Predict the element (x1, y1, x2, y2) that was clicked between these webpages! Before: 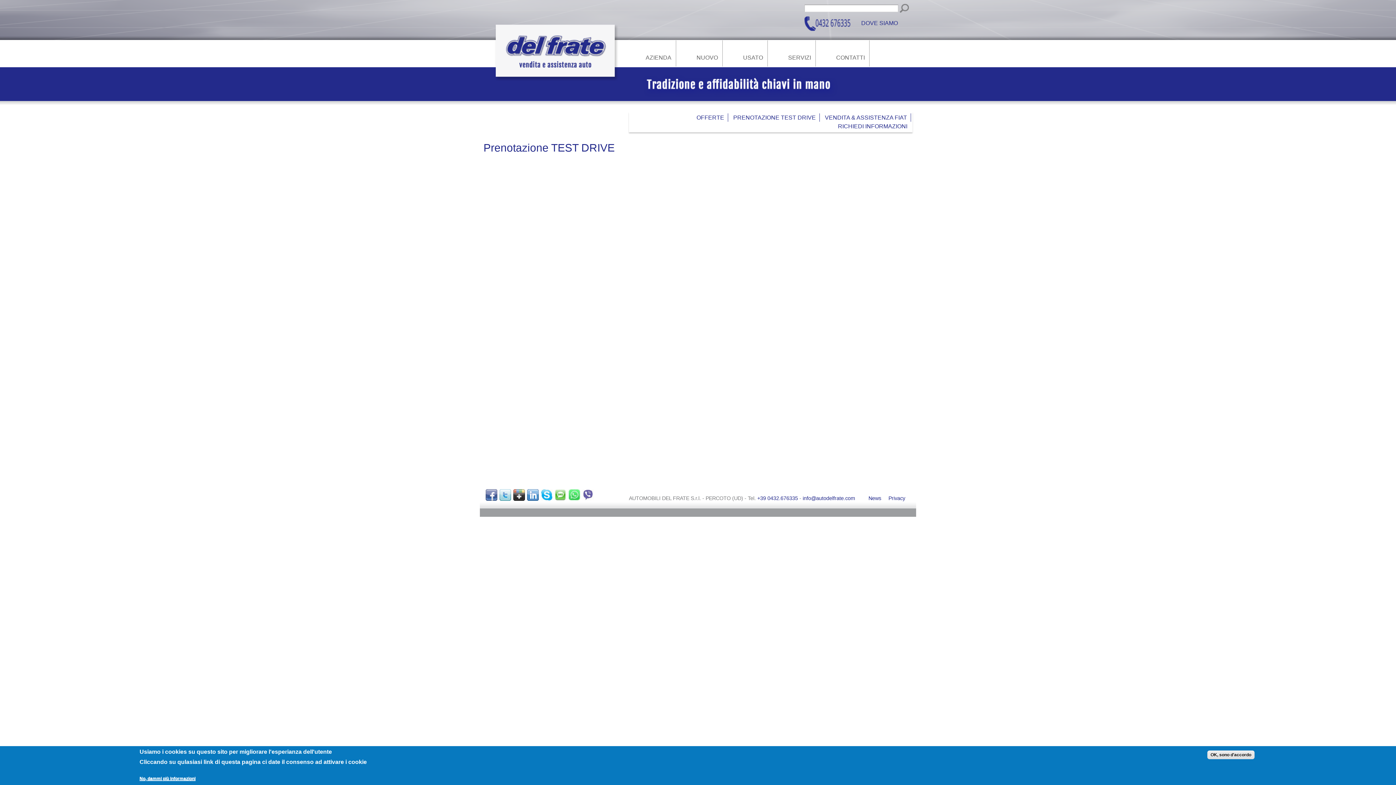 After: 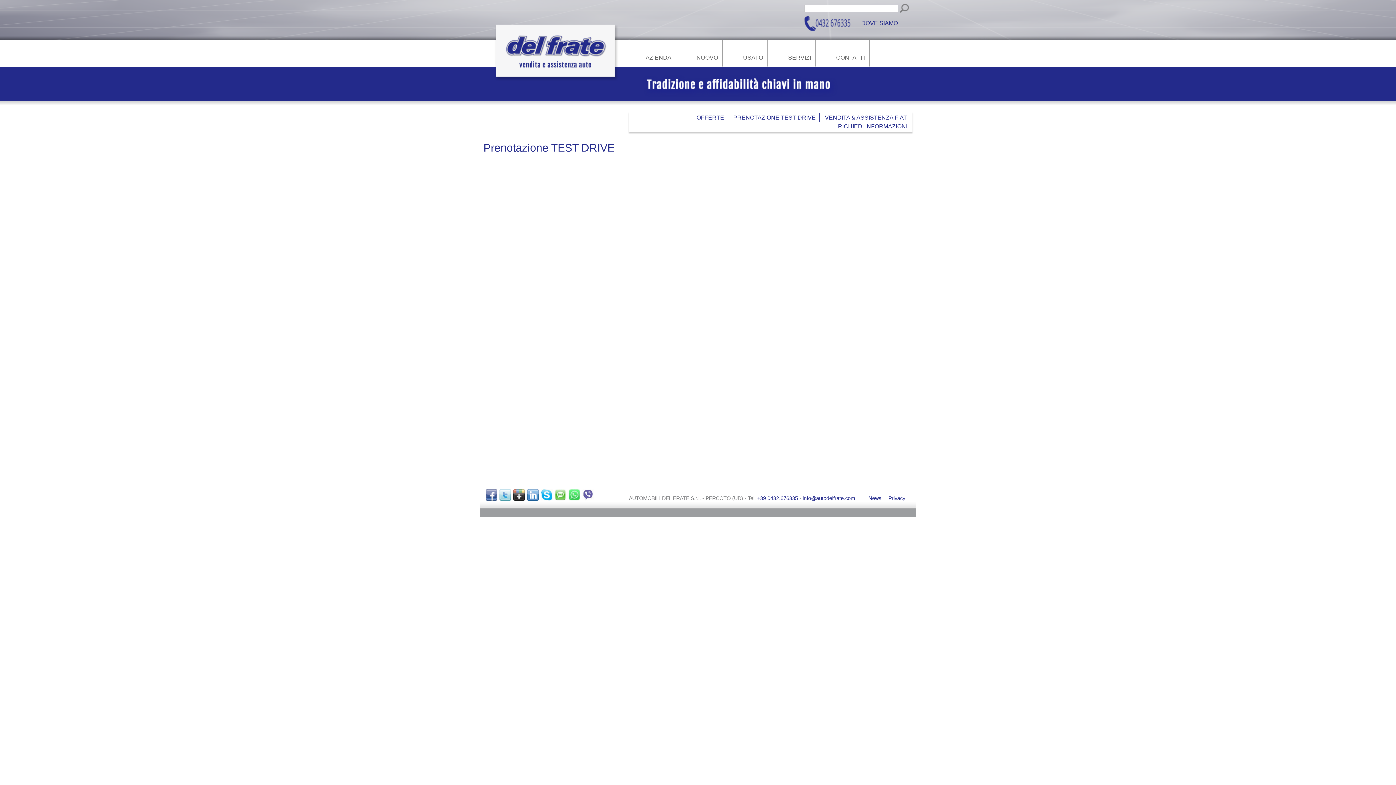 Action: label: PRENOTAZIONE TEST DRIVE bbox: (729, 113, 820, 121)